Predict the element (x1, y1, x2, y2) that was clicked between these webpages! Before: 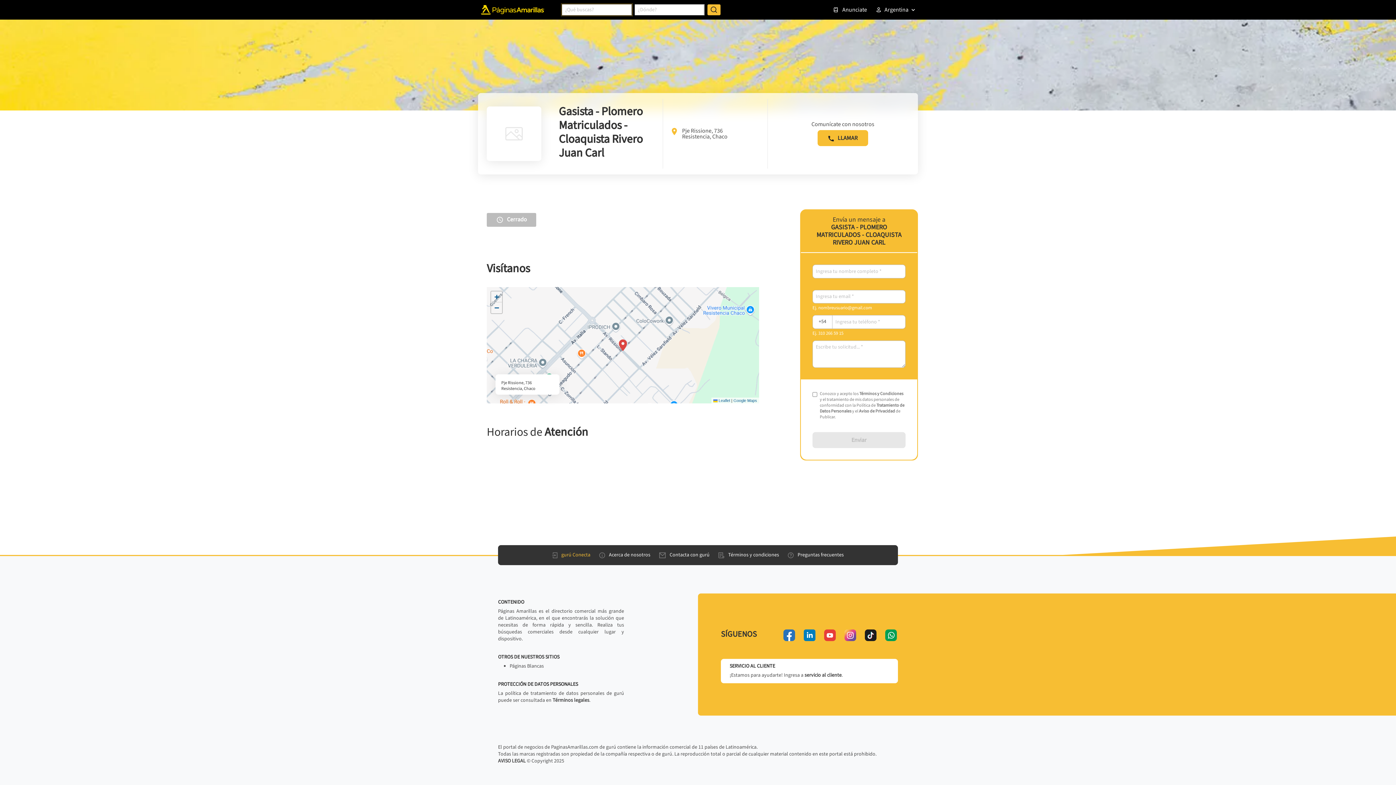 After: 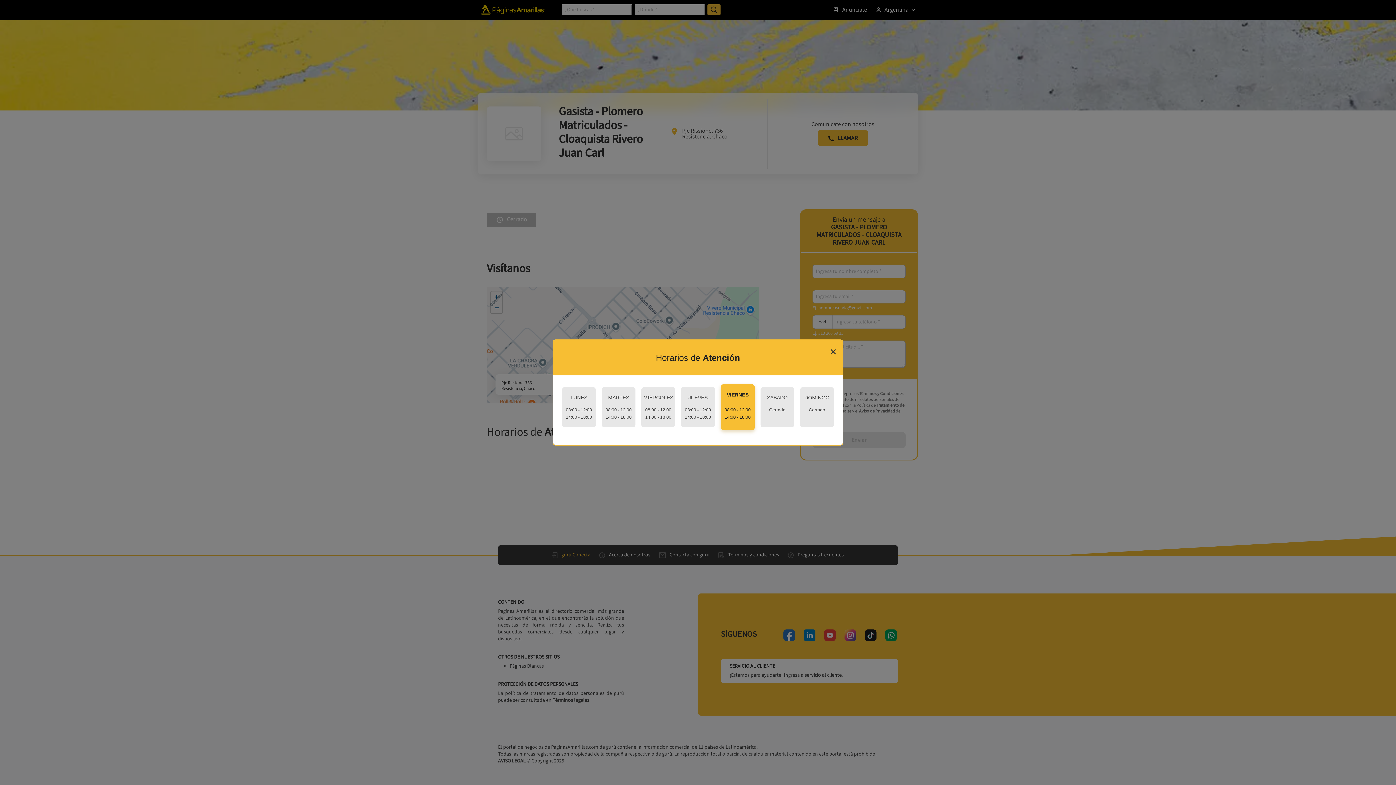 Action: bbox: (486, 213, 536, 227) label: Cerrado